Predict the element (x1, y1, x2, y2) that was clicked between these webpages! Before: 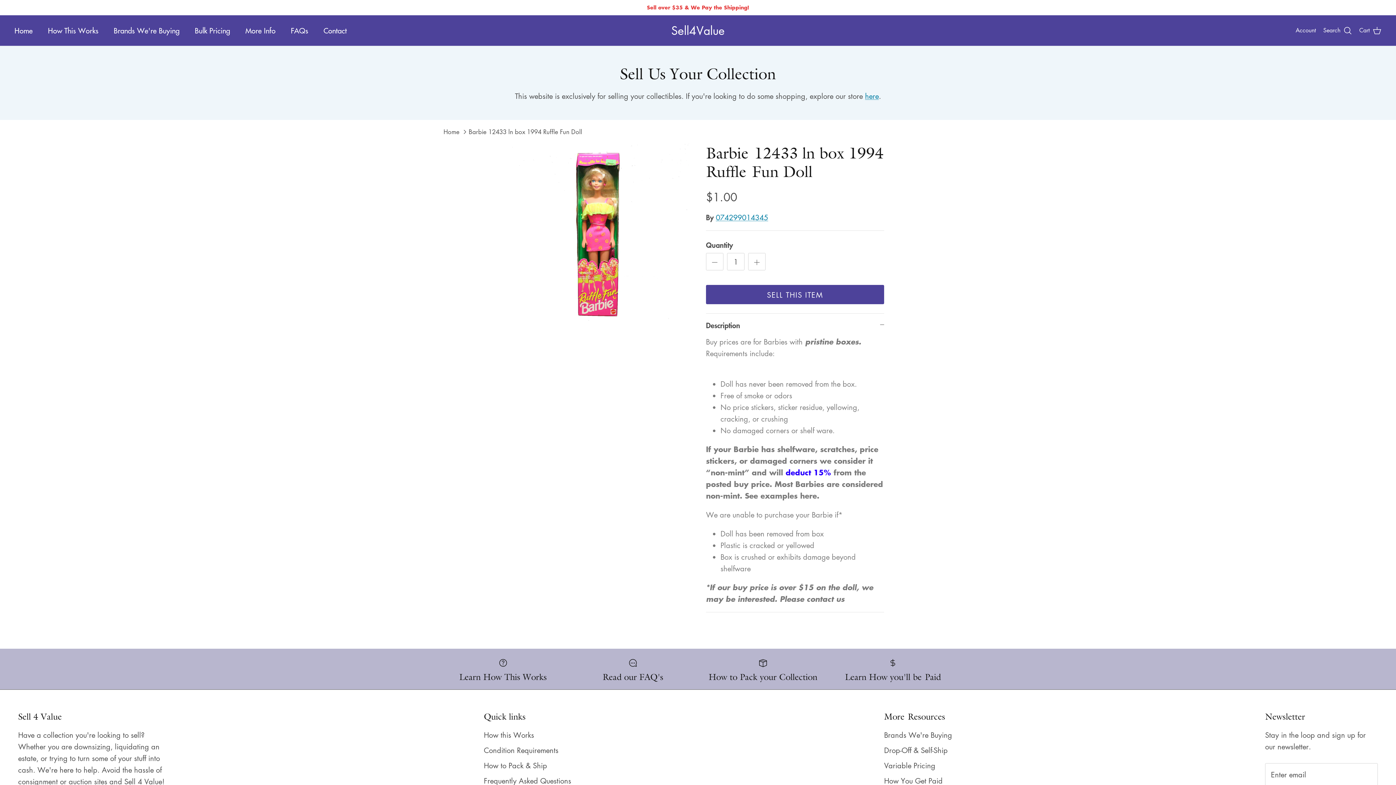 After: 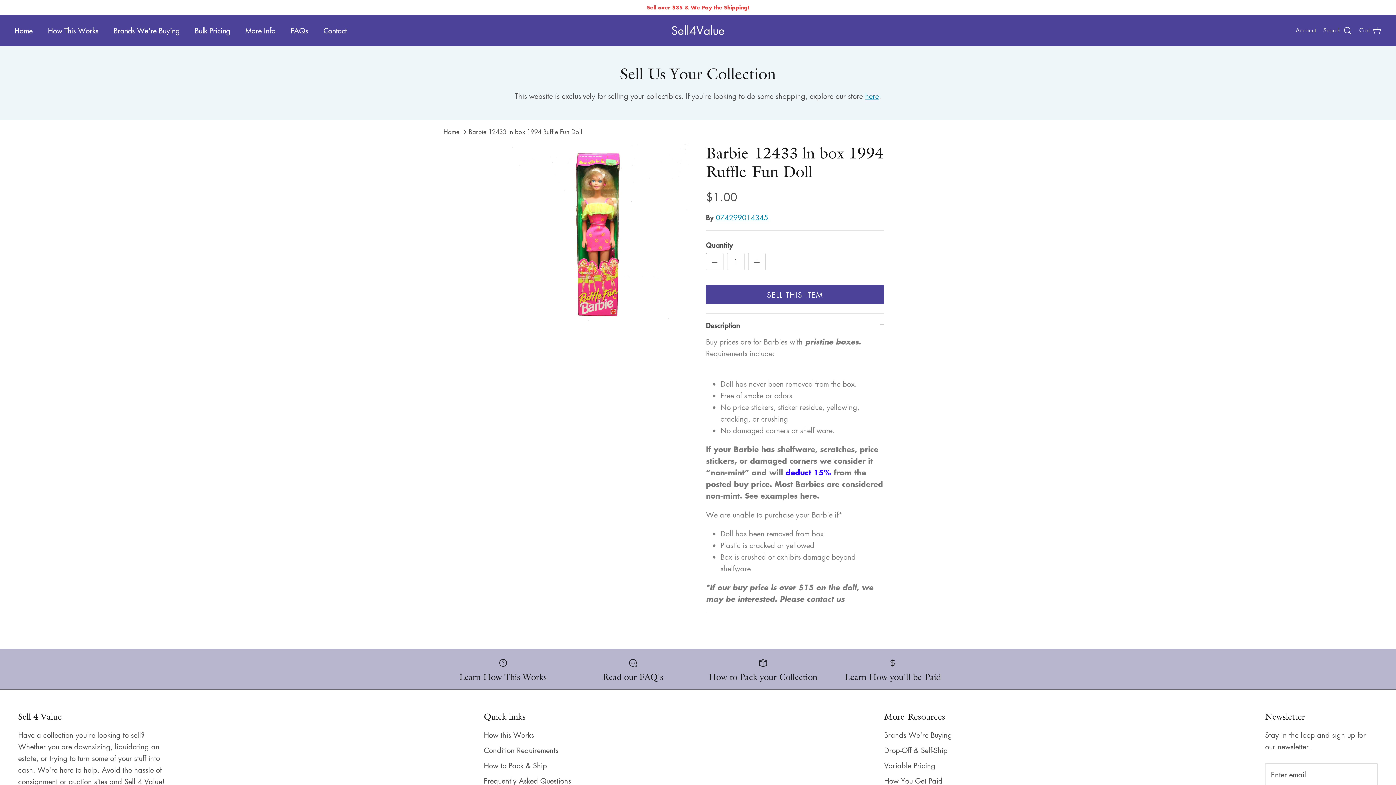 Action: bbox: (706, 253, 723, 270)